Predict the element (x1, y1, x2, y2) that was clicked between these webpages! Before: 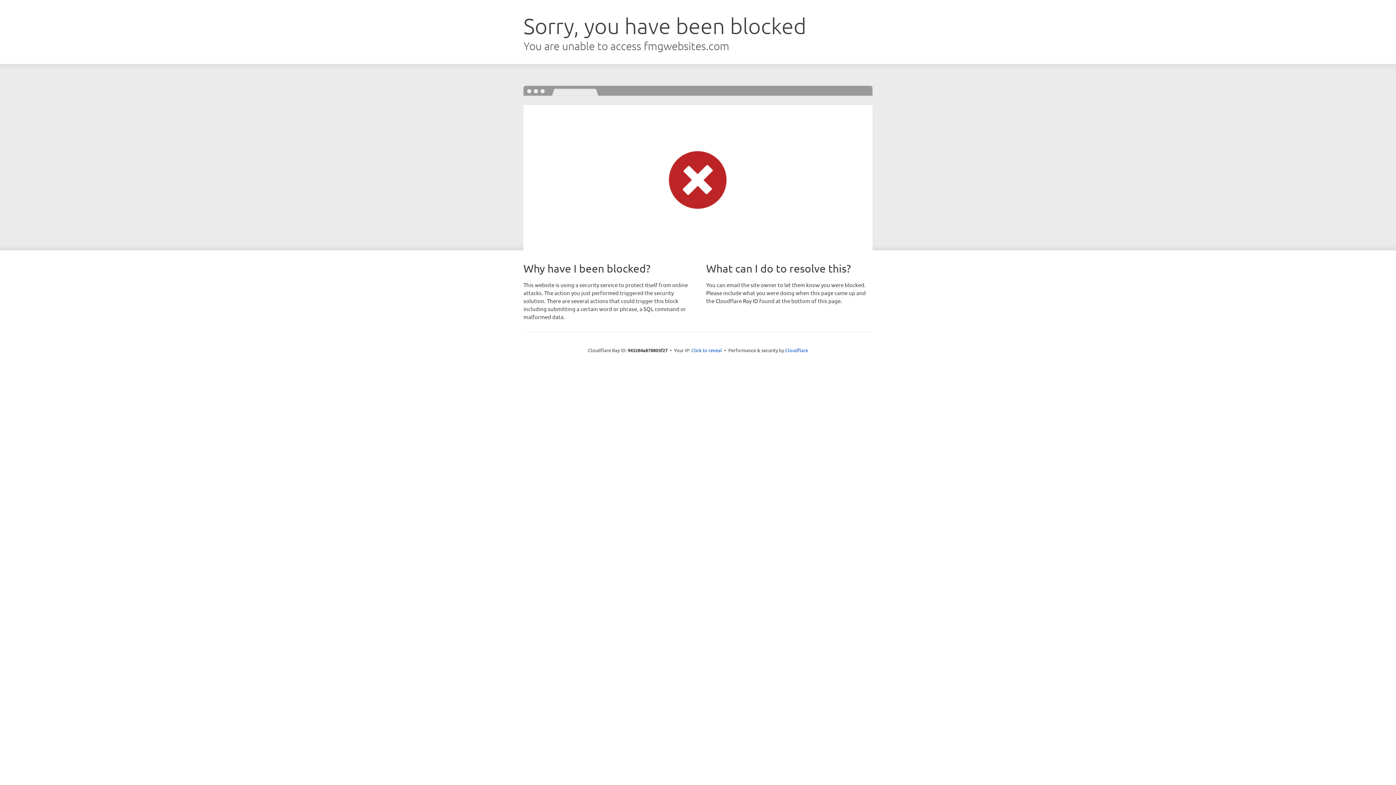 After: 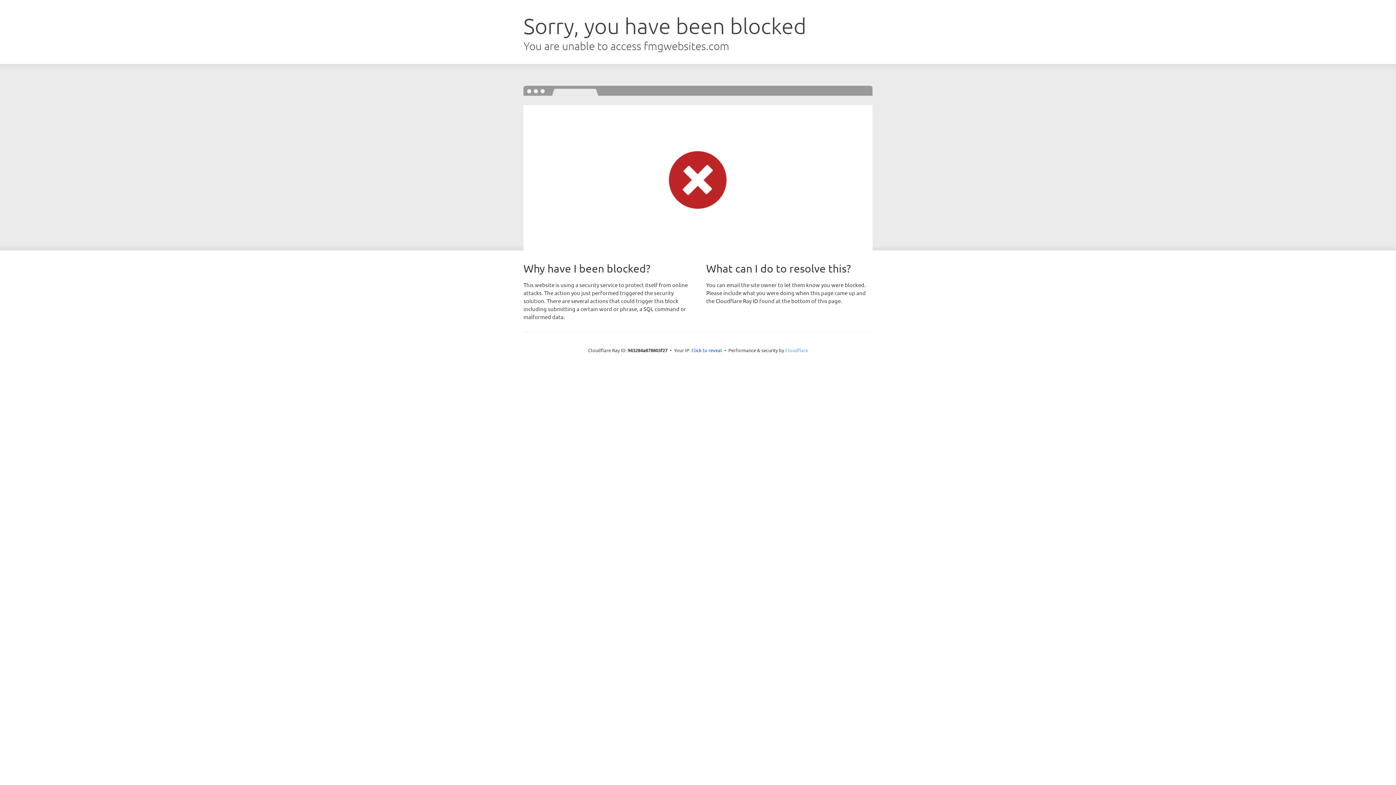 Action: bbox: (785, 347, 808, 353) label: Cloudflare